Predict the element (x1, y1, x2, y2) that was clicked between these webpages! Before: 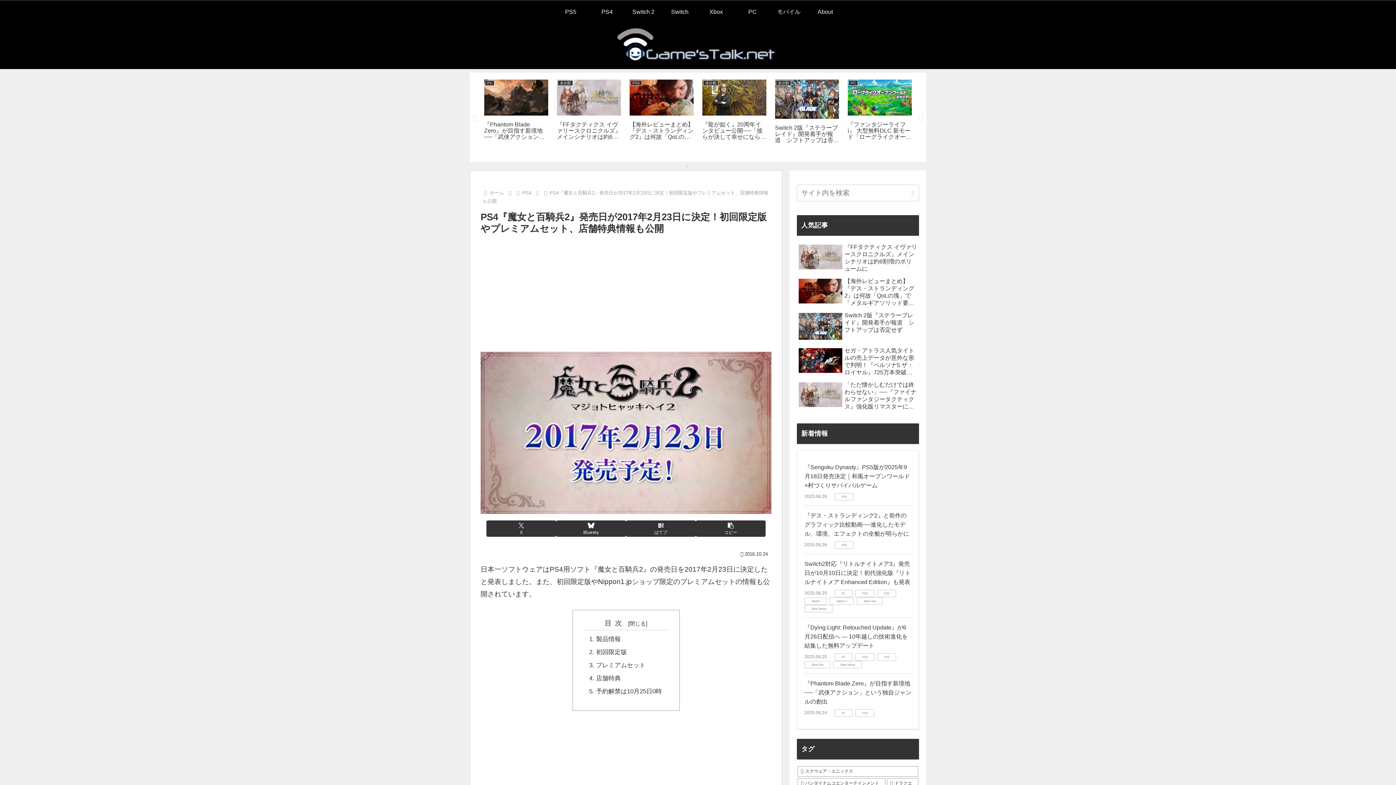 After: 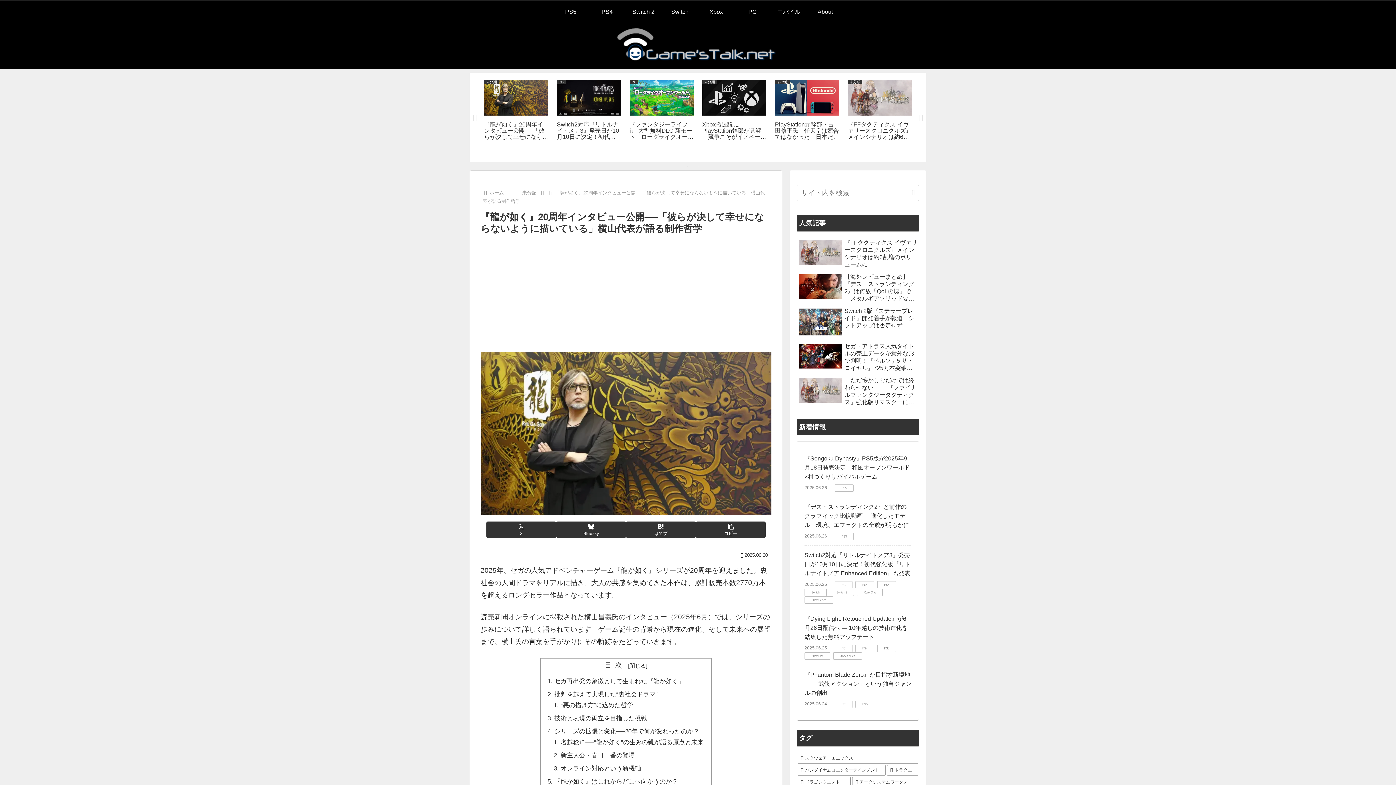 Action: bbox: (700, 77, 768, 154) label: 未分類
『龍が如く』20周年インタビュー公開──「彼らが決して幸せにならないように描いている」横山代表が語る制作哲学